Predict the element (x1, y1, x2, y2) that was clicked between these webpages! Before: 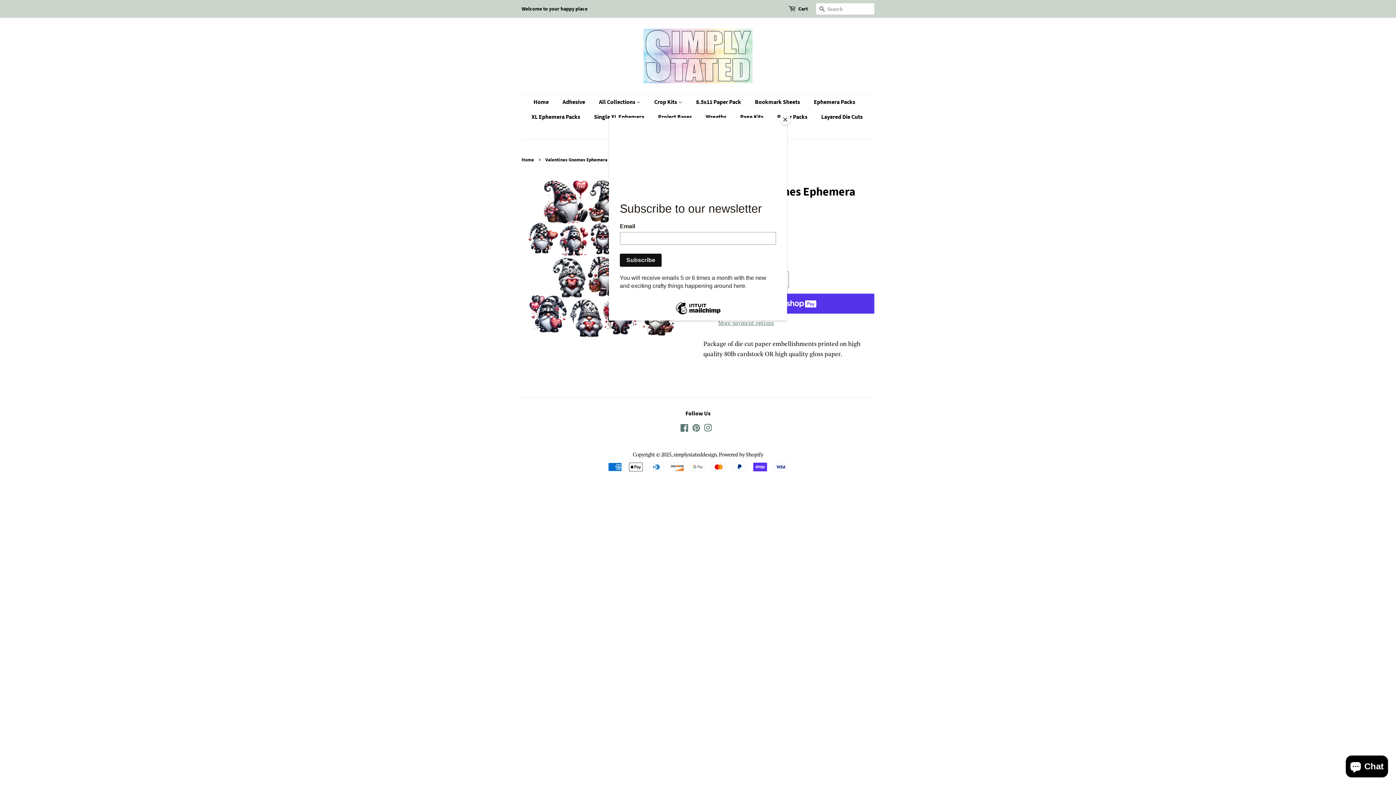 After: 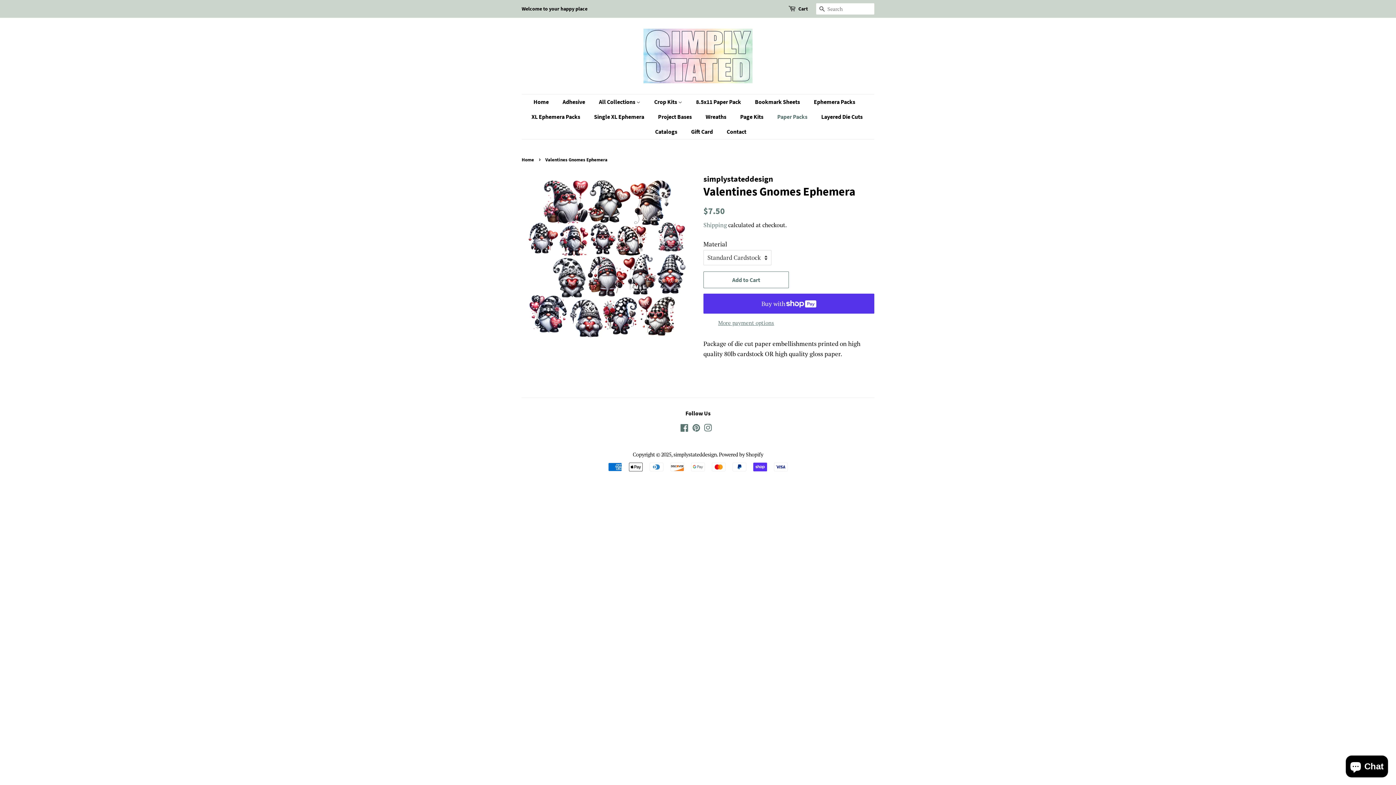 Action: label: Close bbox: (780, 114, 790, 125)